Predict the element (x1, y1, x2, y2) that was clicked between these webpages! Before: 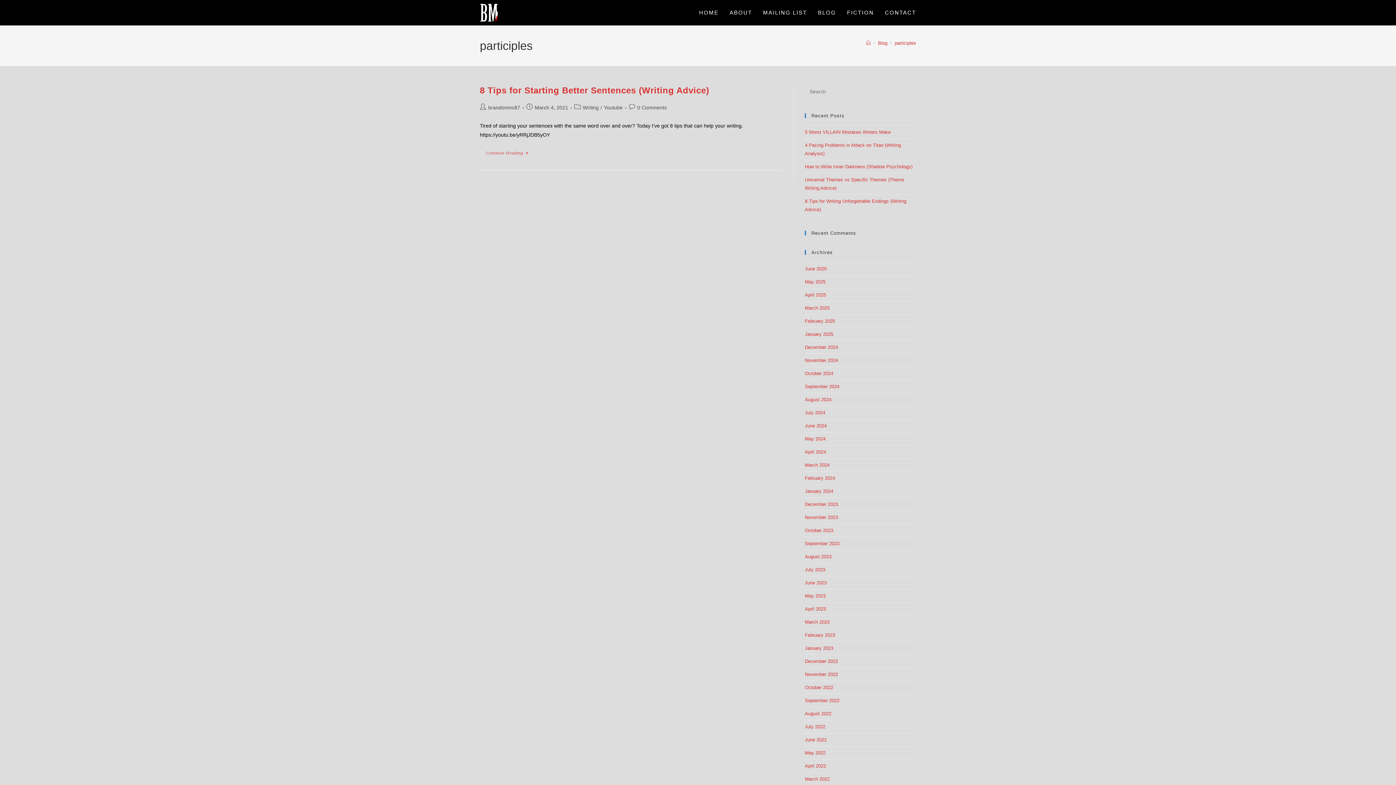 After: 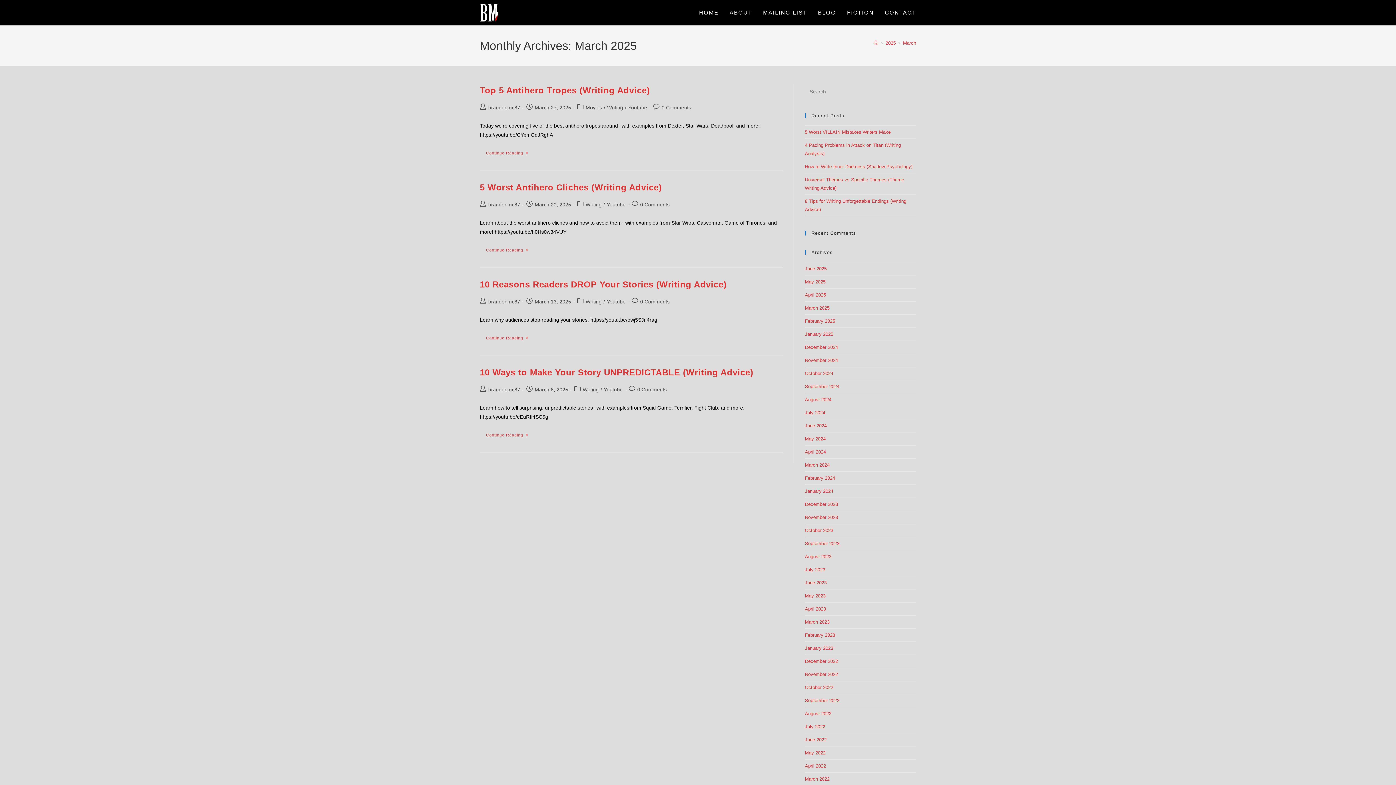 Action: bbox: (805, 305, 829, 310) label: March 2025